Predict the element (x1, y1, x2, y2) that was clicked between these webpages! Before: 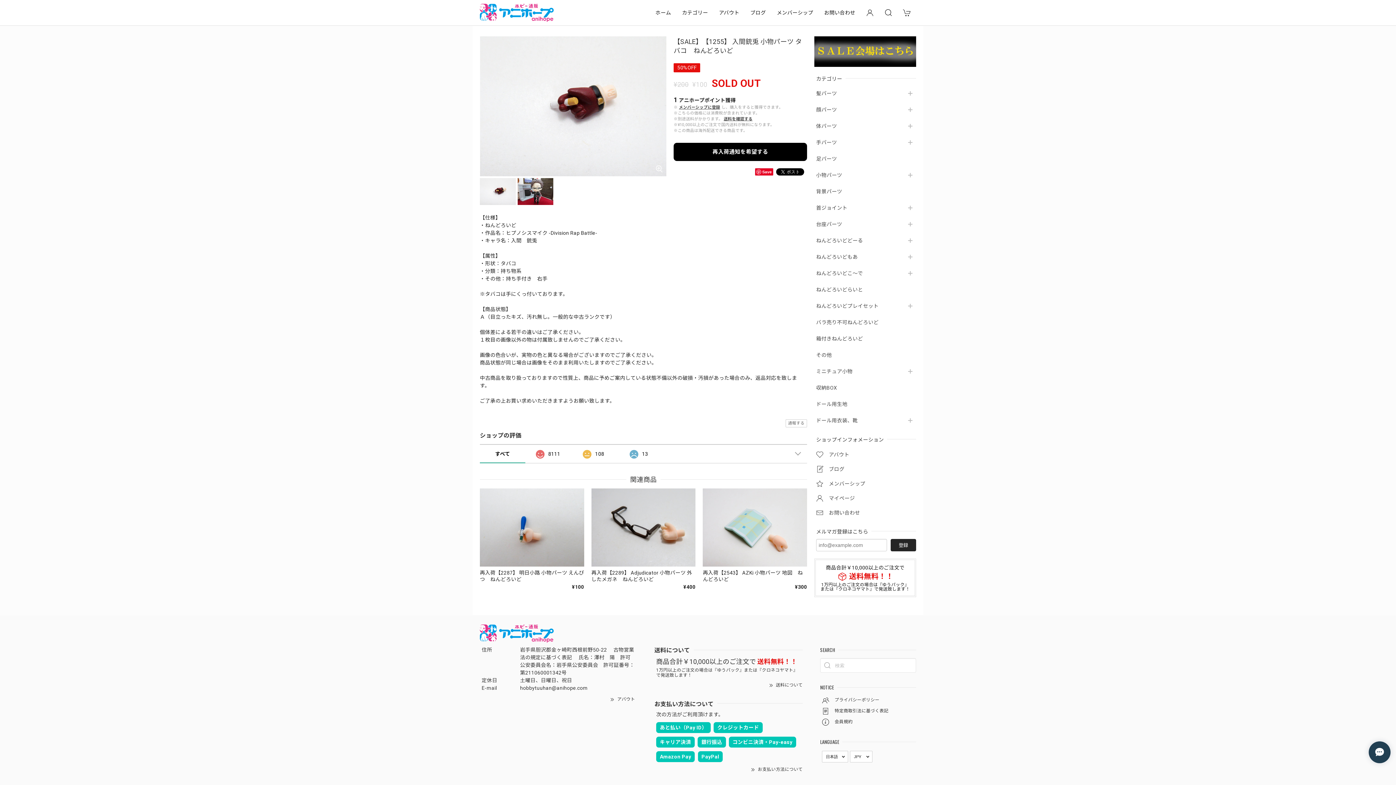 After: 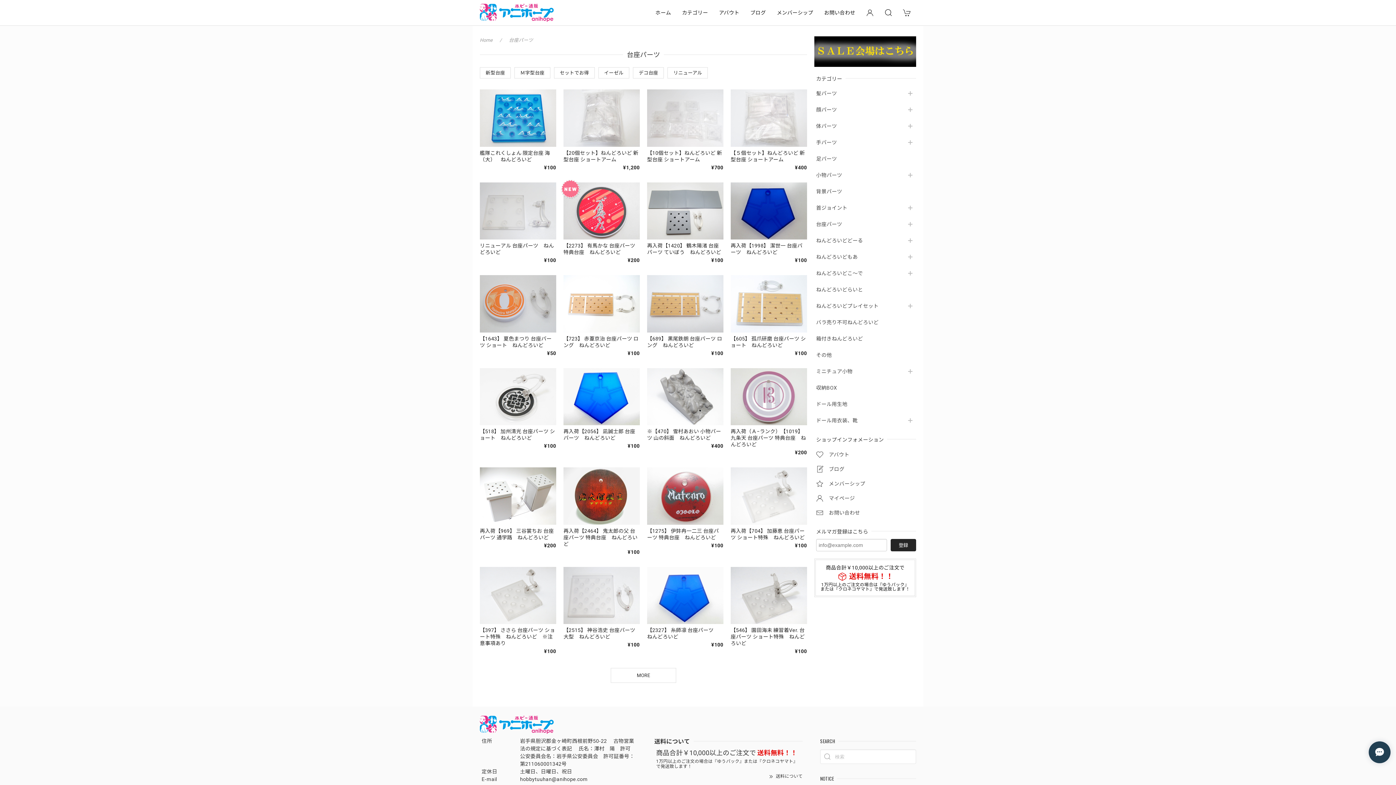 Action: label: 台座パーツ bbox: (816, 221, 901, 227)